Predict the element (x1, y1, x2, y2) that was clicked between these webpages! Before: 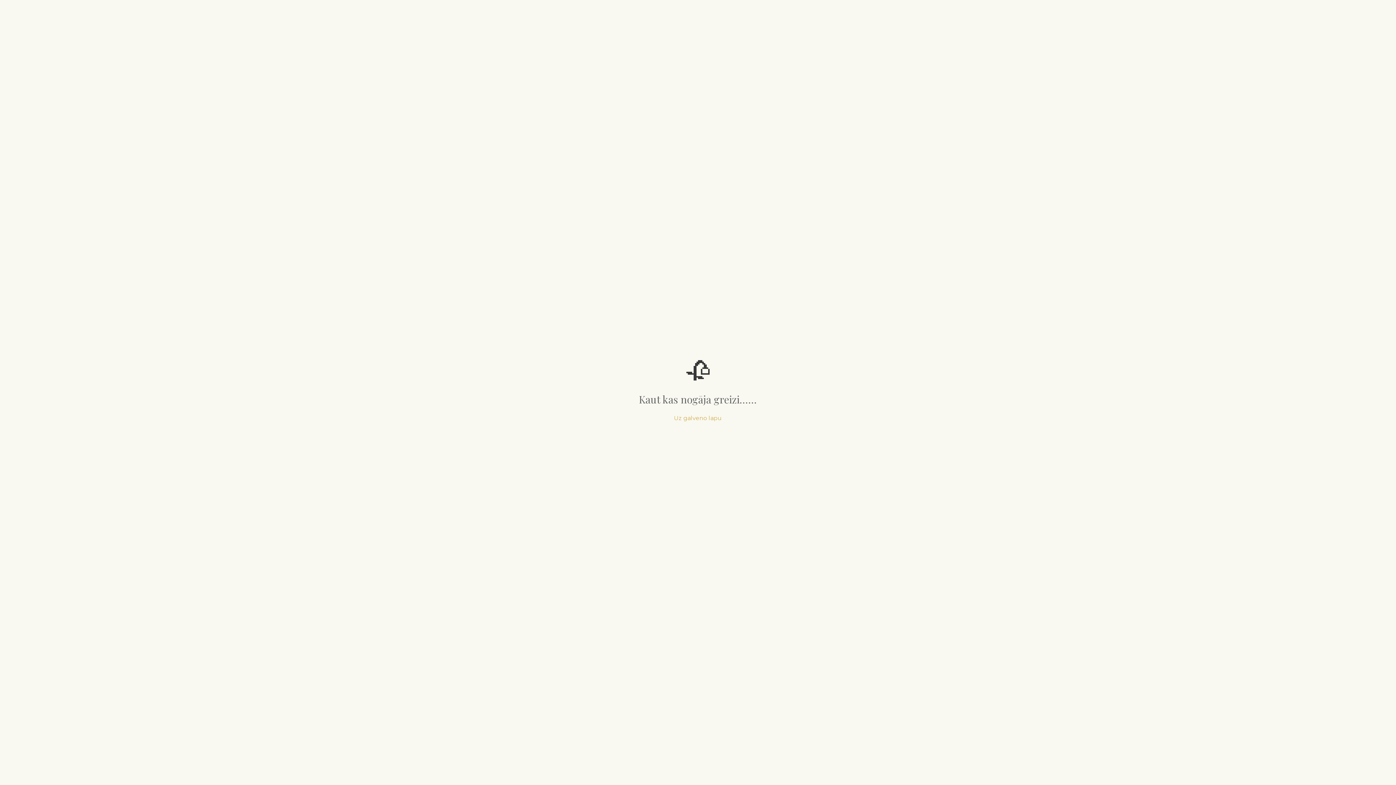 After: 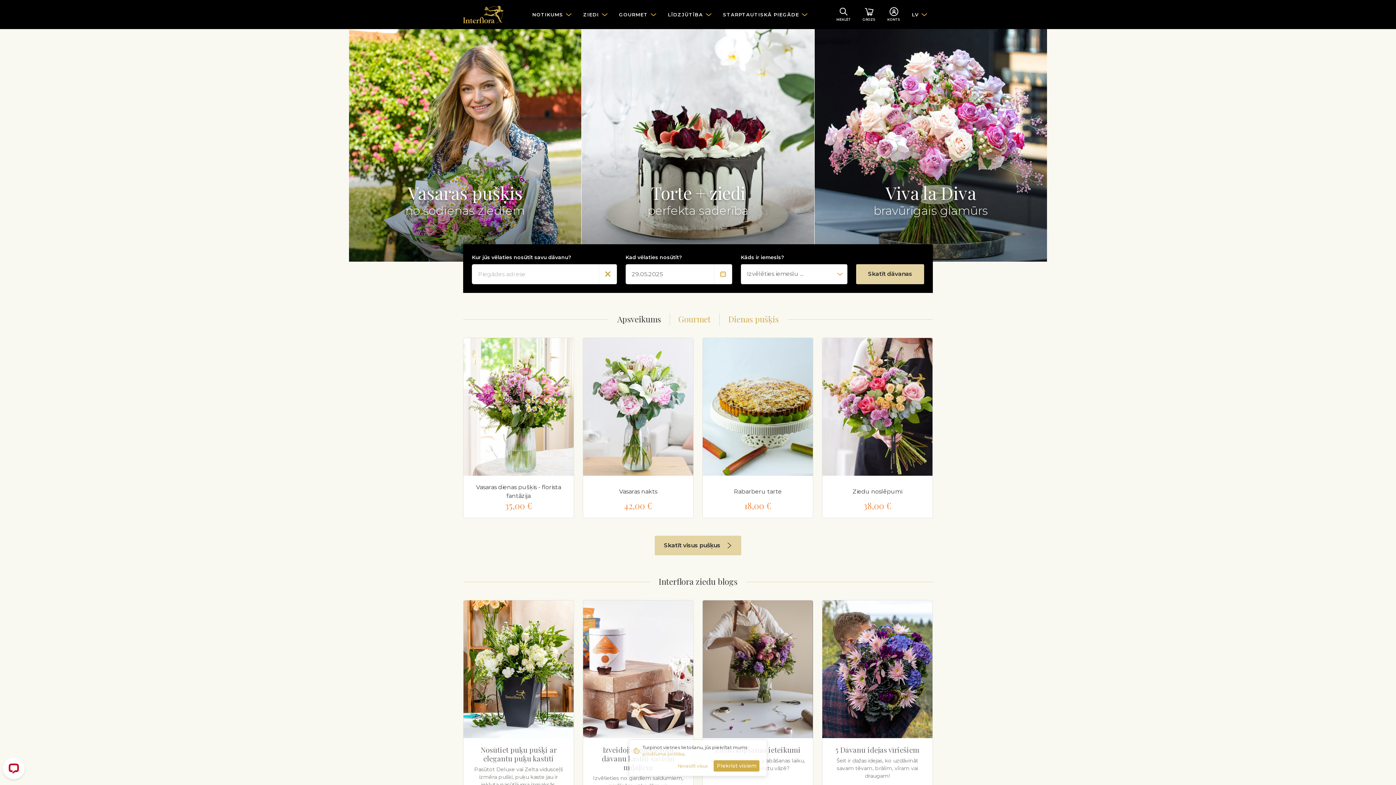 Action: label: Uz galveno lapu bbox: (674, 414, 722, 421)